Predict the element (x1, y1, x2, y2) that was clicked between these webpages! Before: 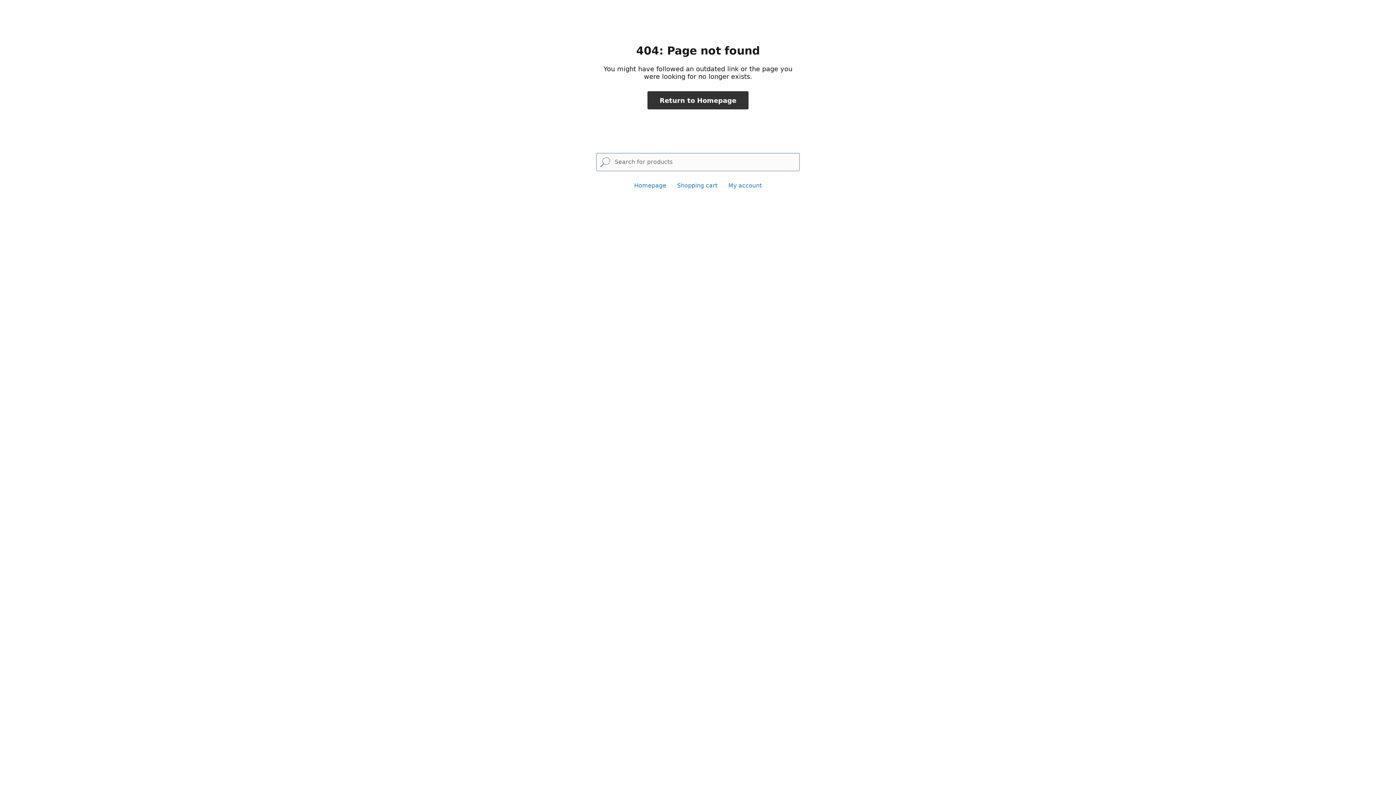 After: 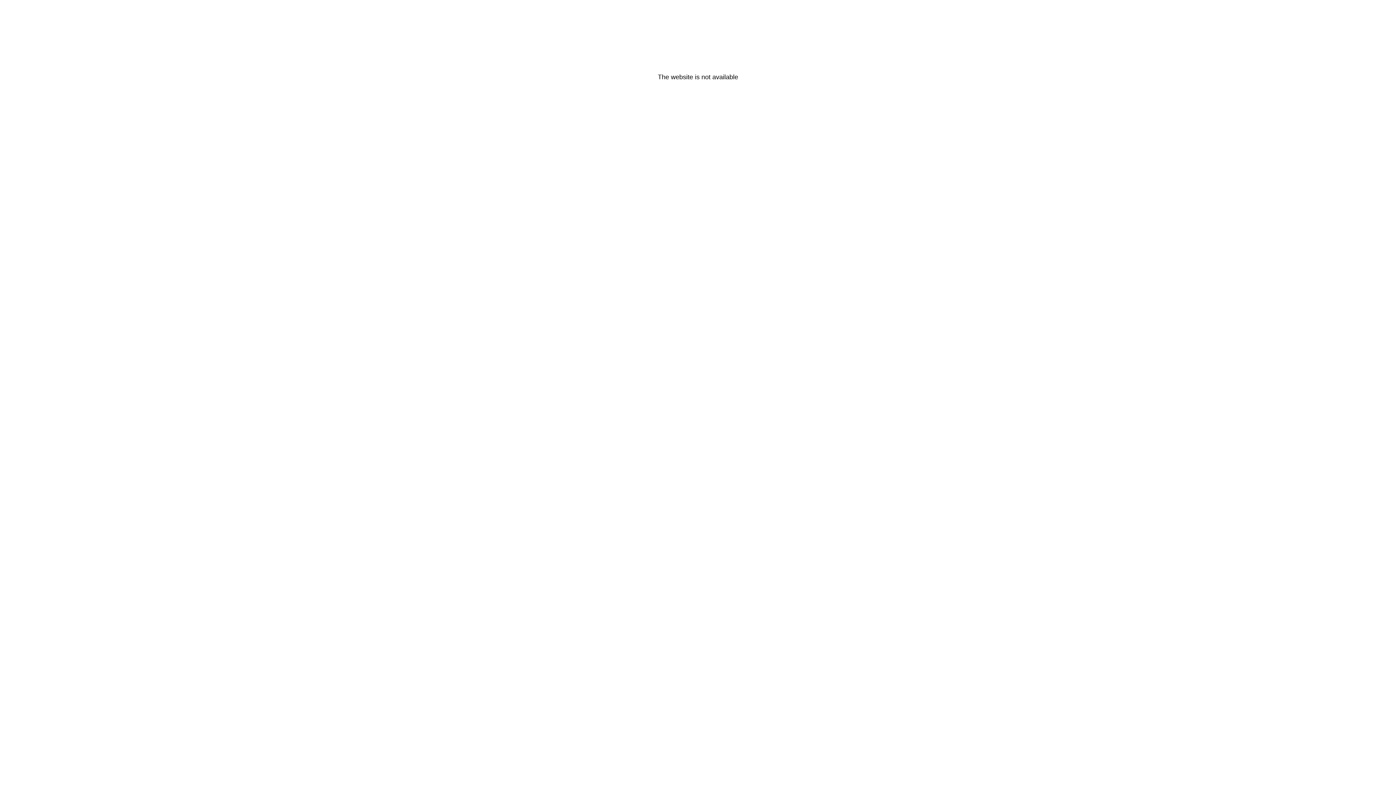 Action: label: Homepage bbox: (634, 182, 666, 189)